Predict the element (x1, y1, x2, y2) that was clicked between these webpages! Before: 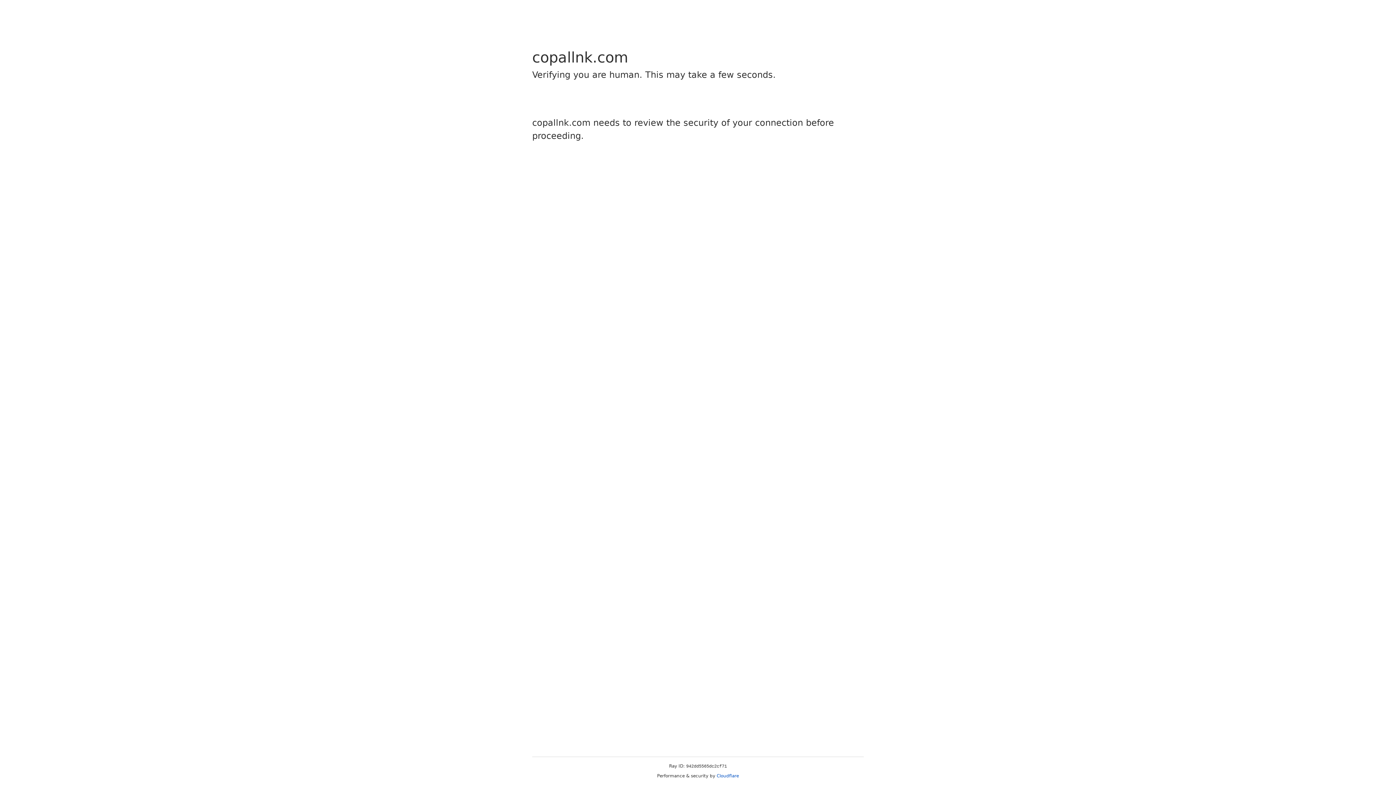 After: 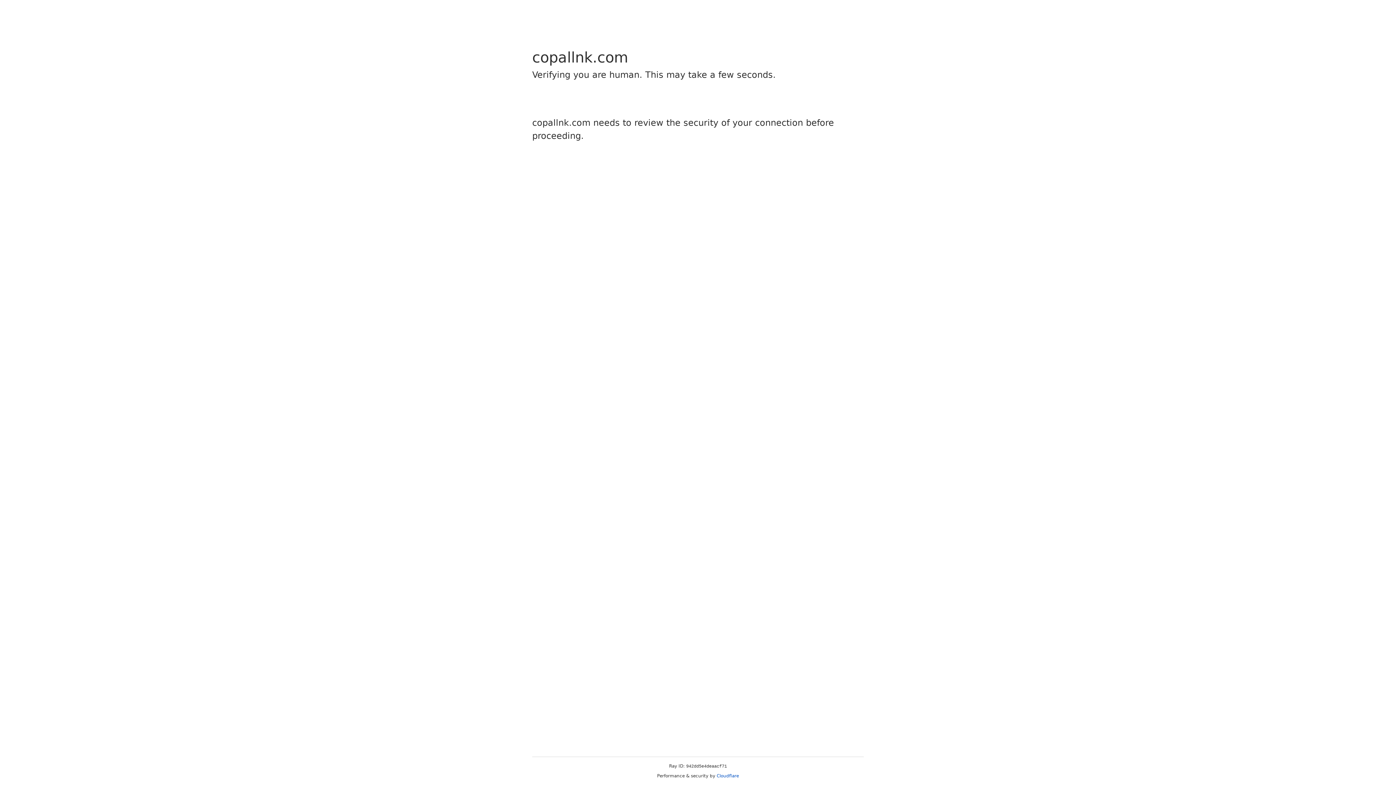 Action: bbox: (716, 773, 739, 778) label: Cloudflare